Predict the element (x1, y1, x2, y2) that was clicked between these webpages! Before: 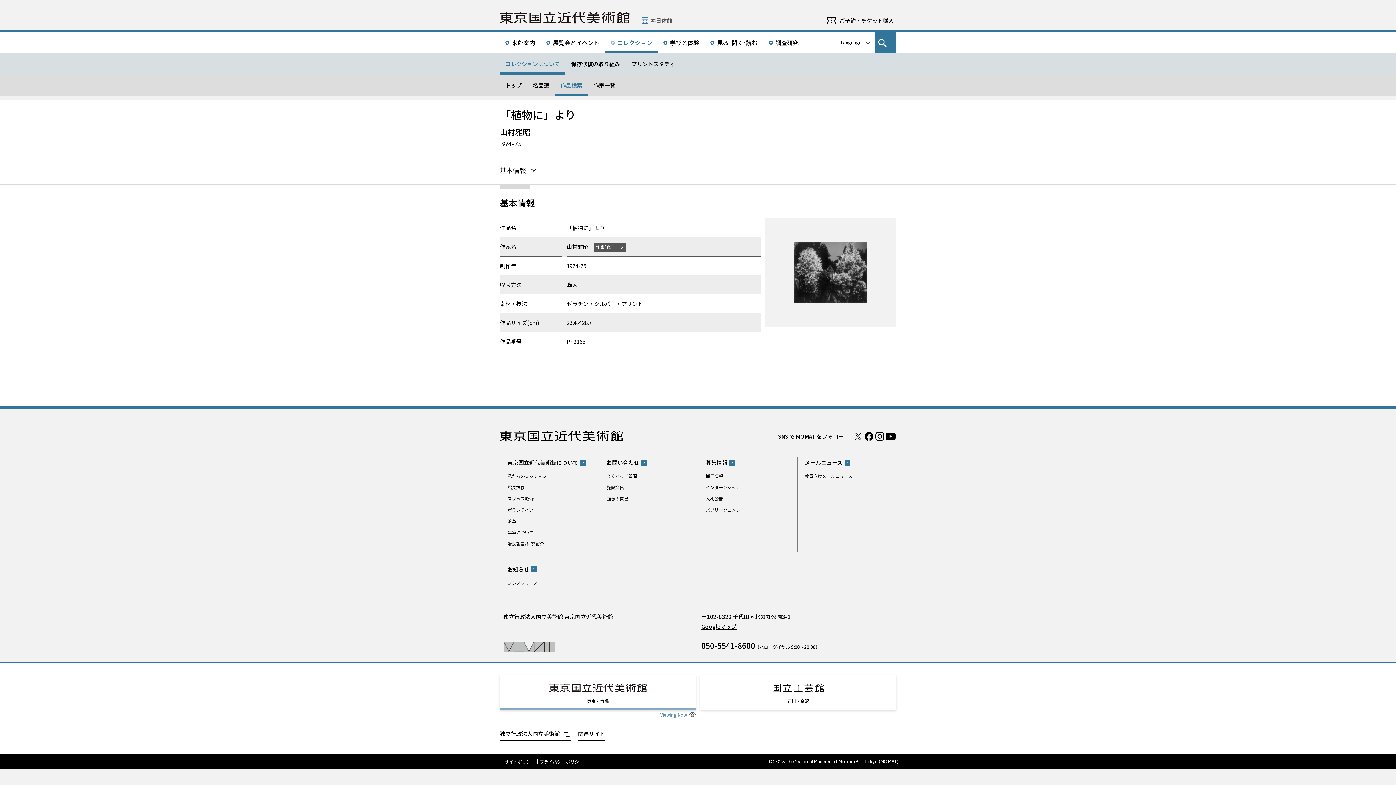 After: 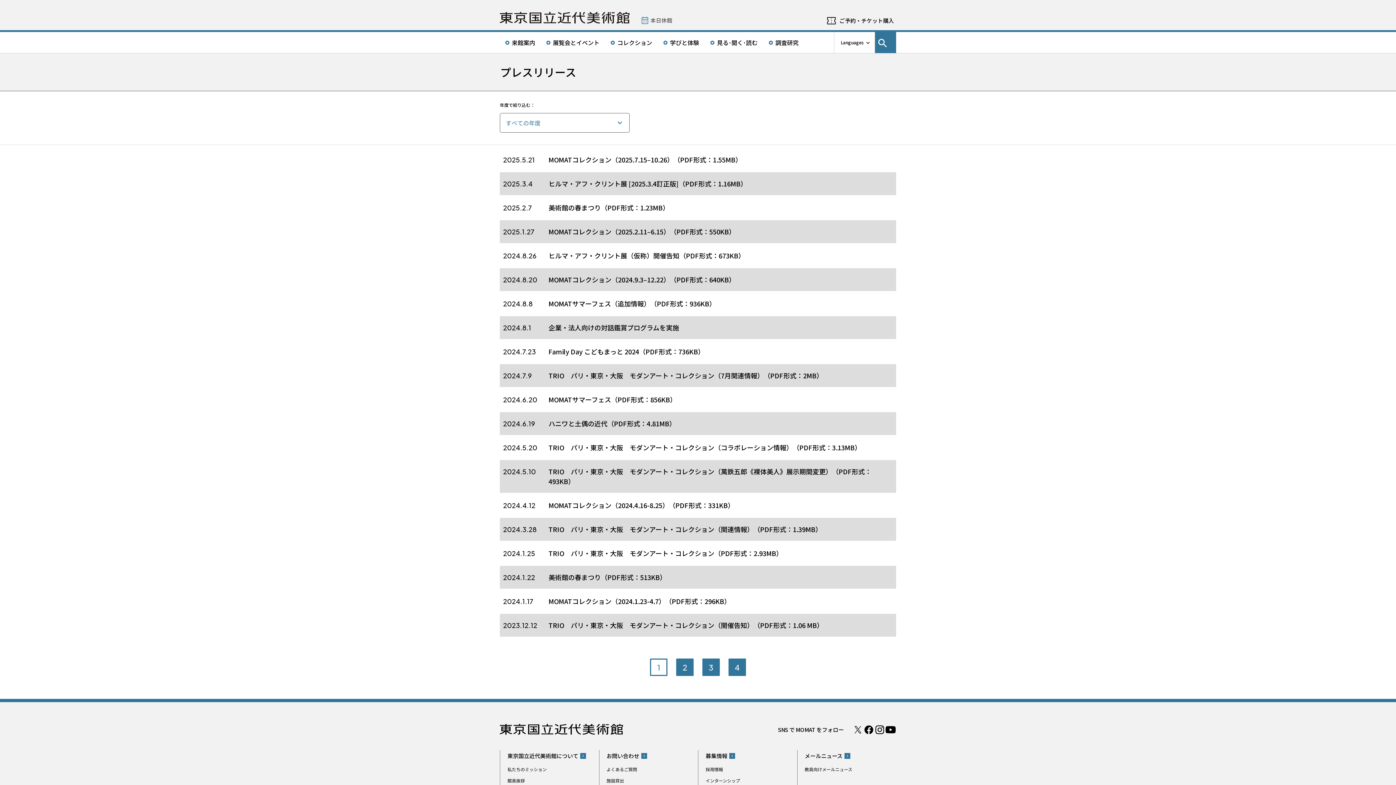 Action: bbox: (507, 578, 537, 587) label: プレスリリース